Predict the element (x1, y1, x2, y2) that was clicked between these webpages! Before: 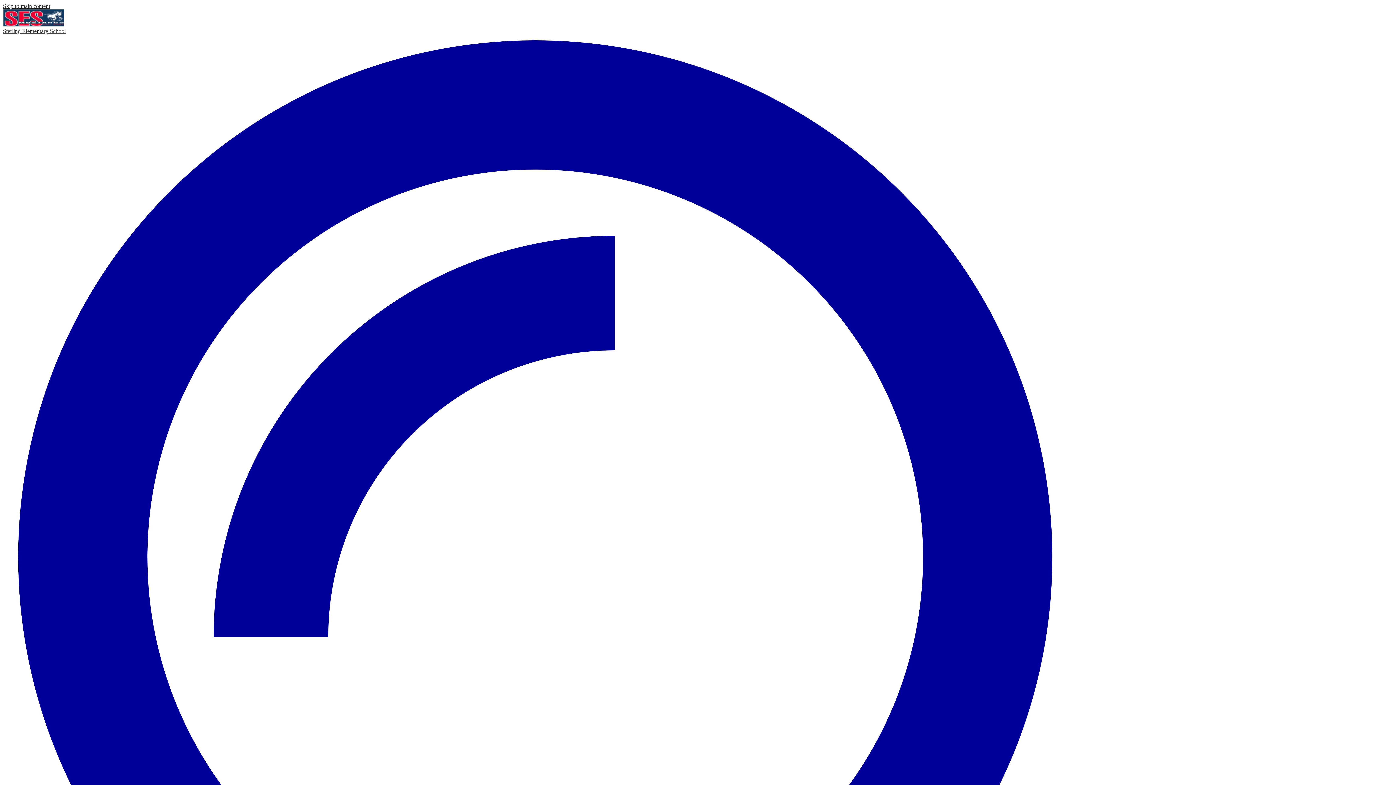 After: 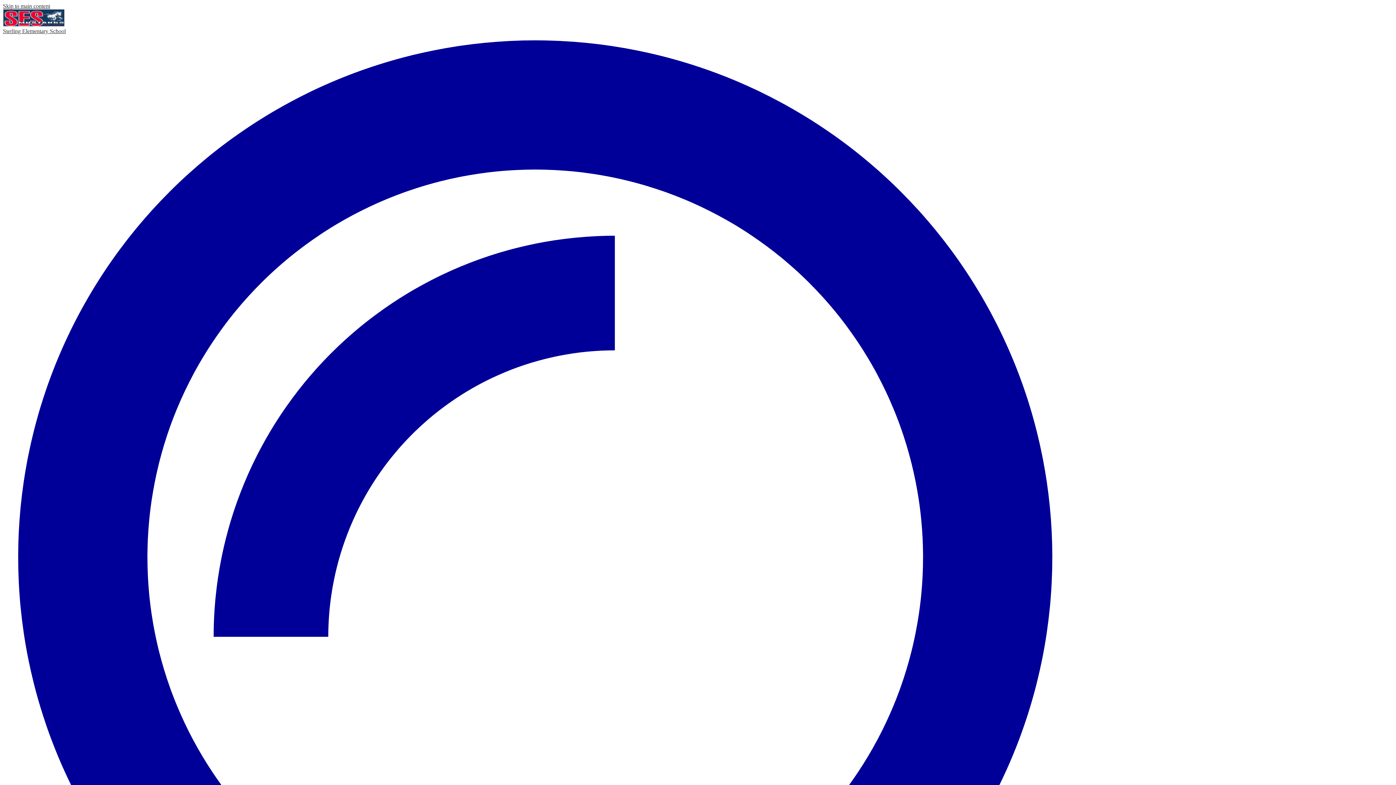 Action: bbox: (2, 21, 1393, 34) label: Sterling Elementary School